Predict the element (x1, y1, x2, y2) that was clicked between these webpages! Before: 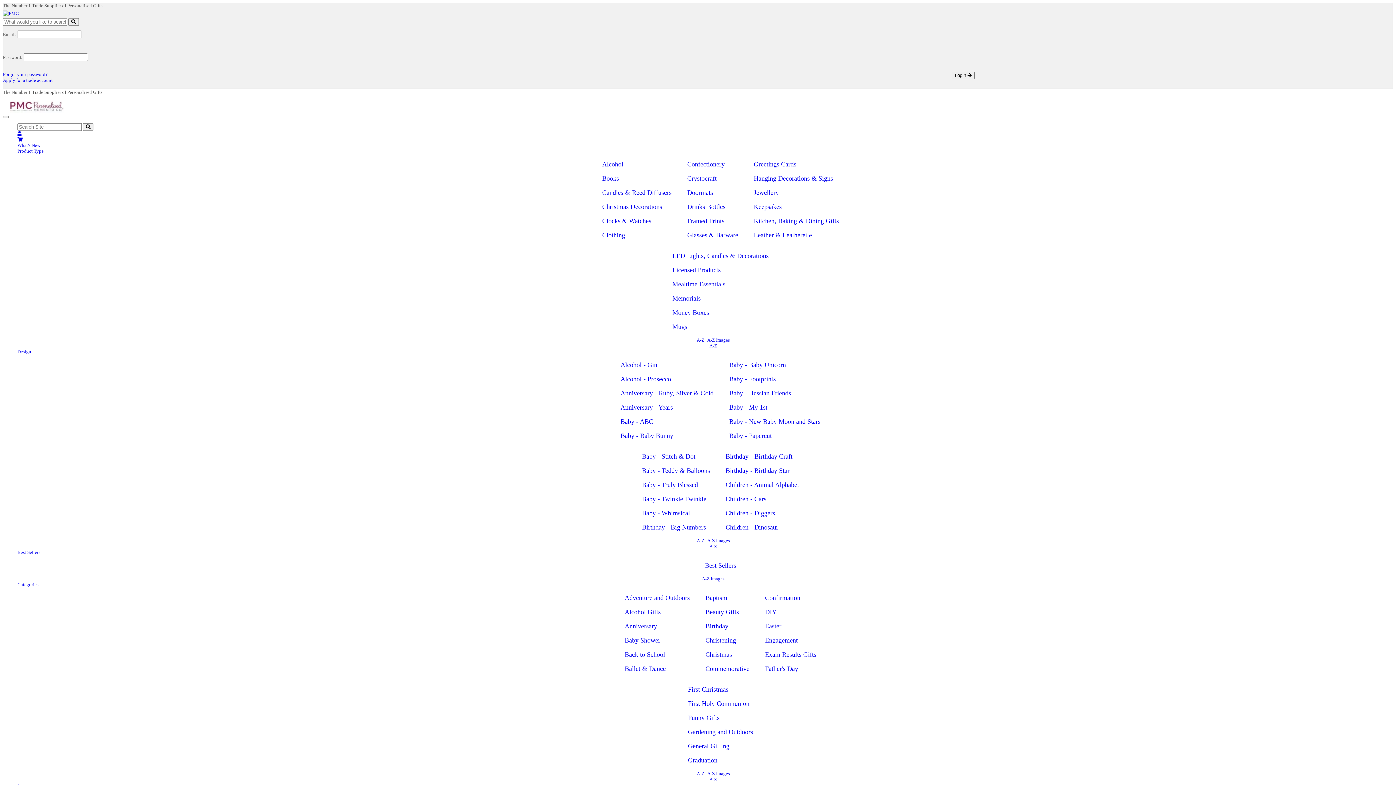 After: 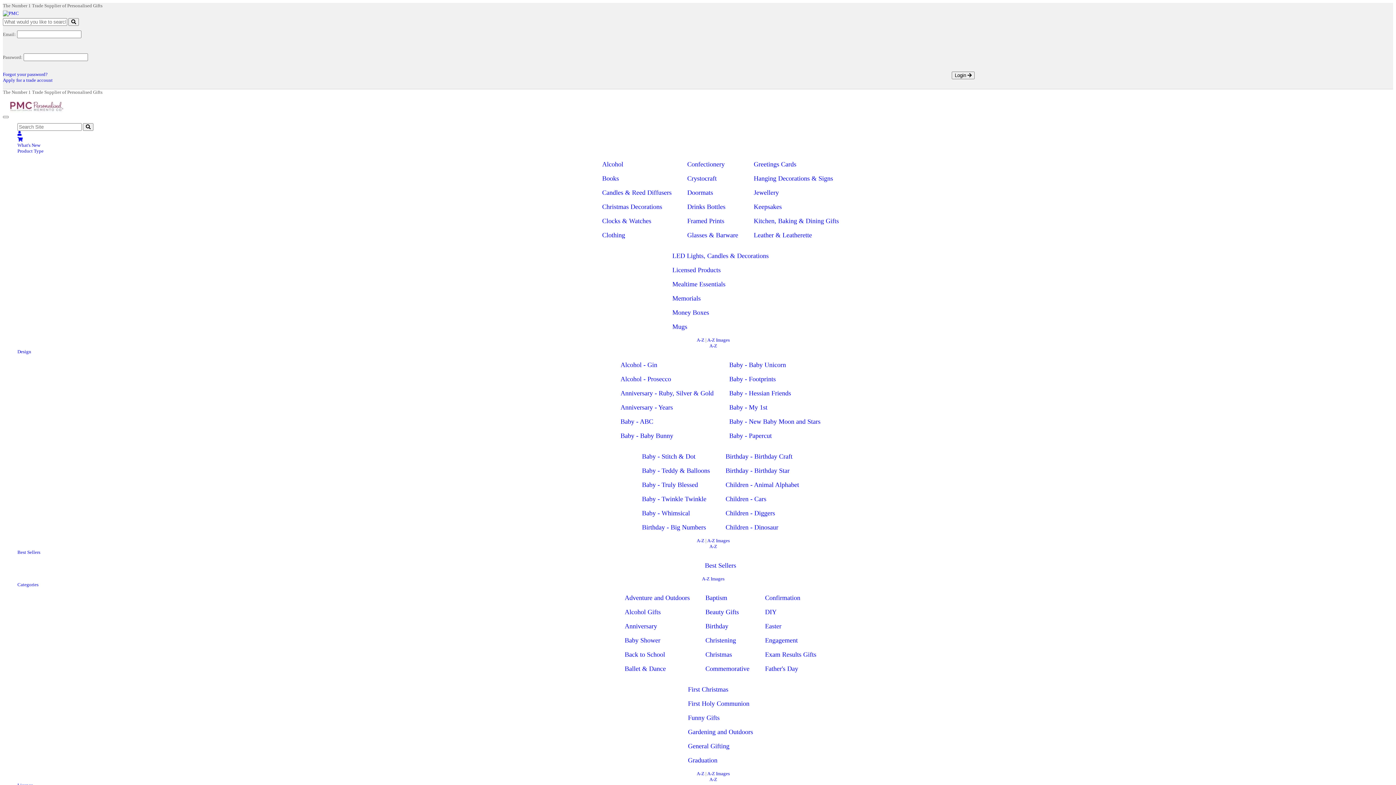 Action: bbox: (642, 481, 698, 488) label: Baby - Truly Blessed